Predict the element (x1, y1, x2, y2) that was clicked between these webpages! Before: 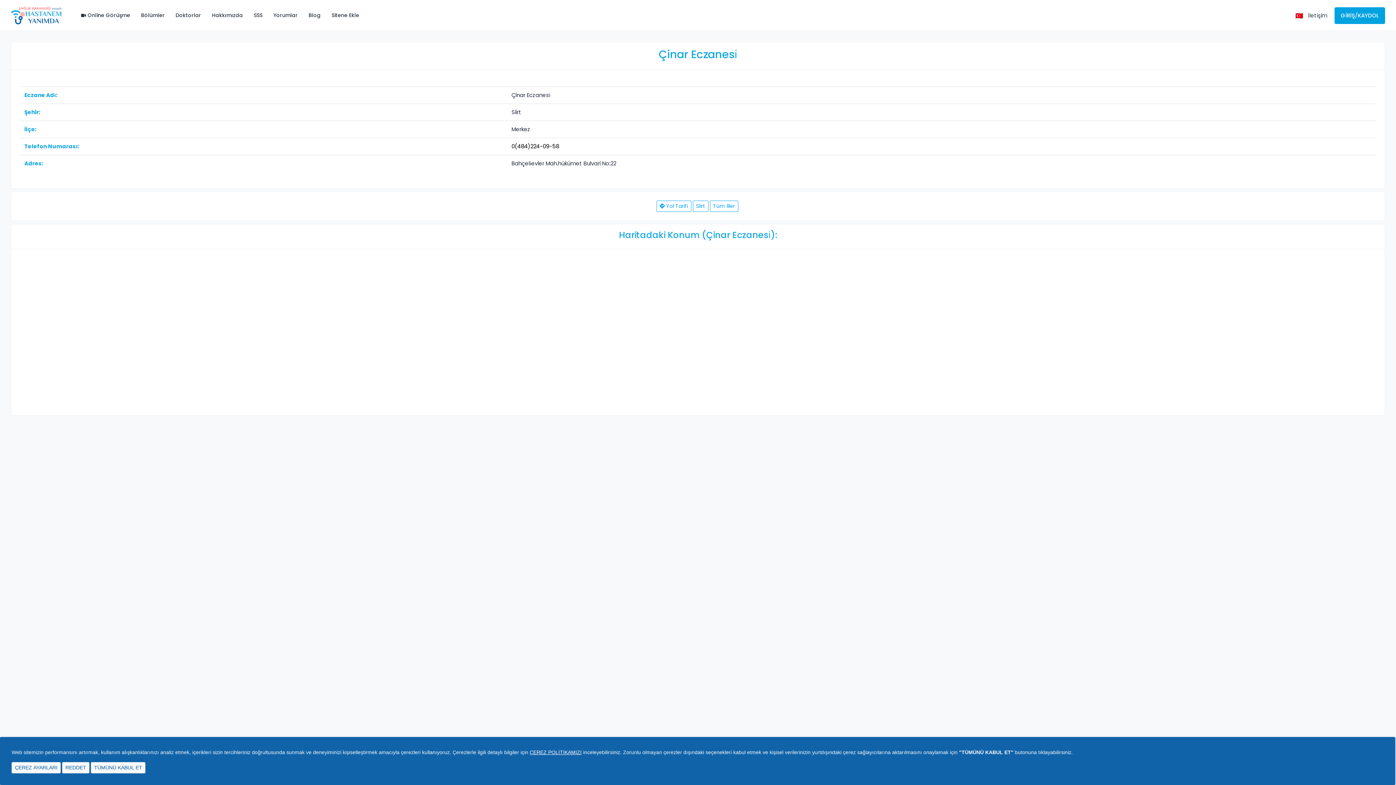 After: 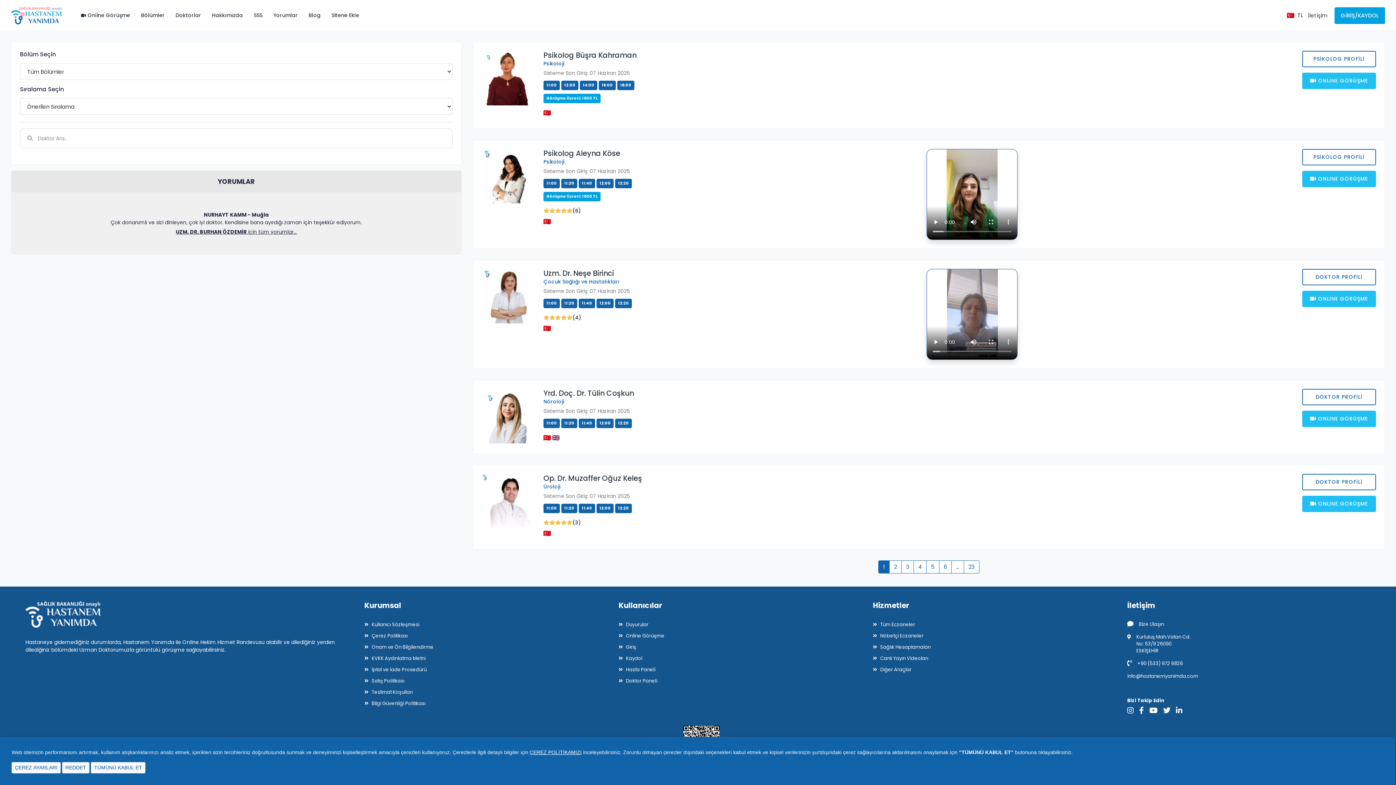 Action: bbox: (175, 0, 201, 30) label: Doktorlar